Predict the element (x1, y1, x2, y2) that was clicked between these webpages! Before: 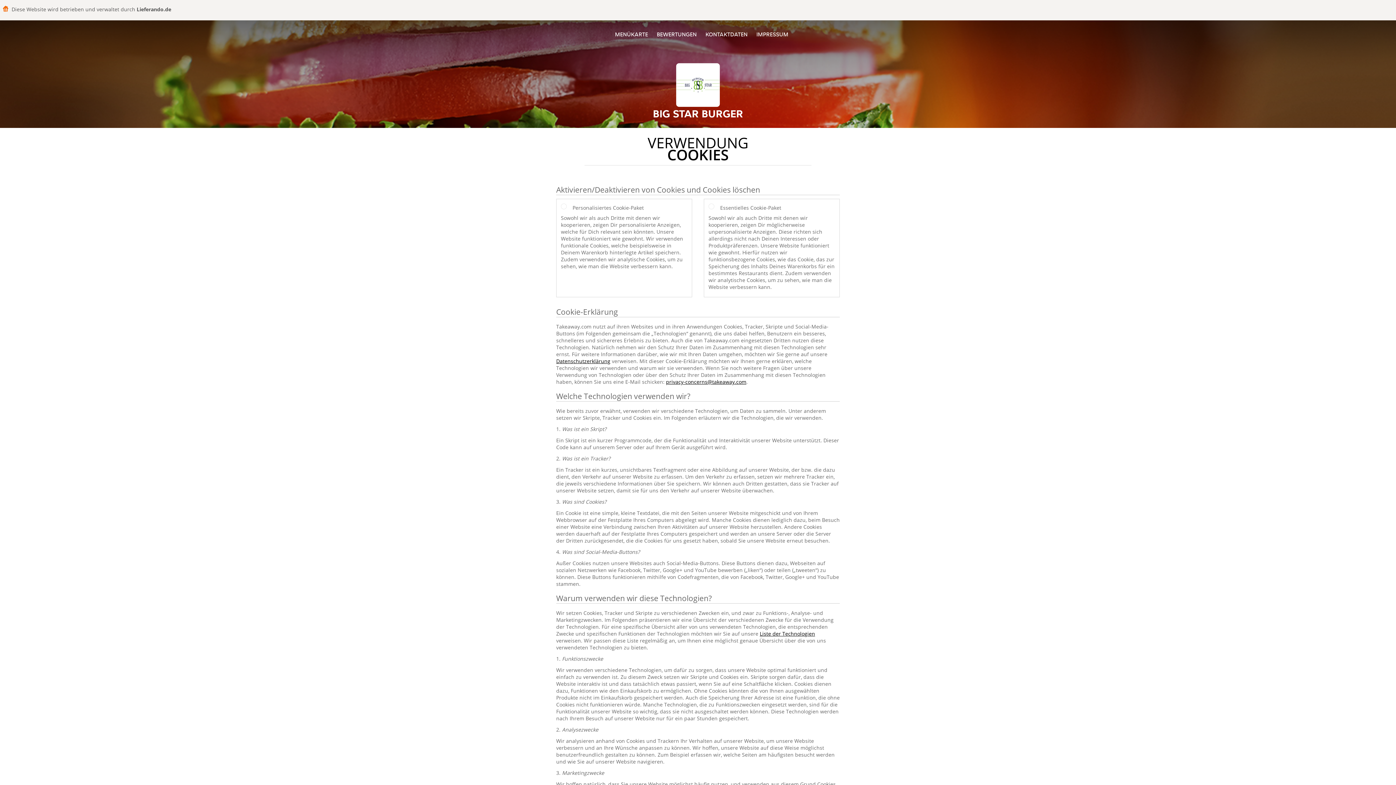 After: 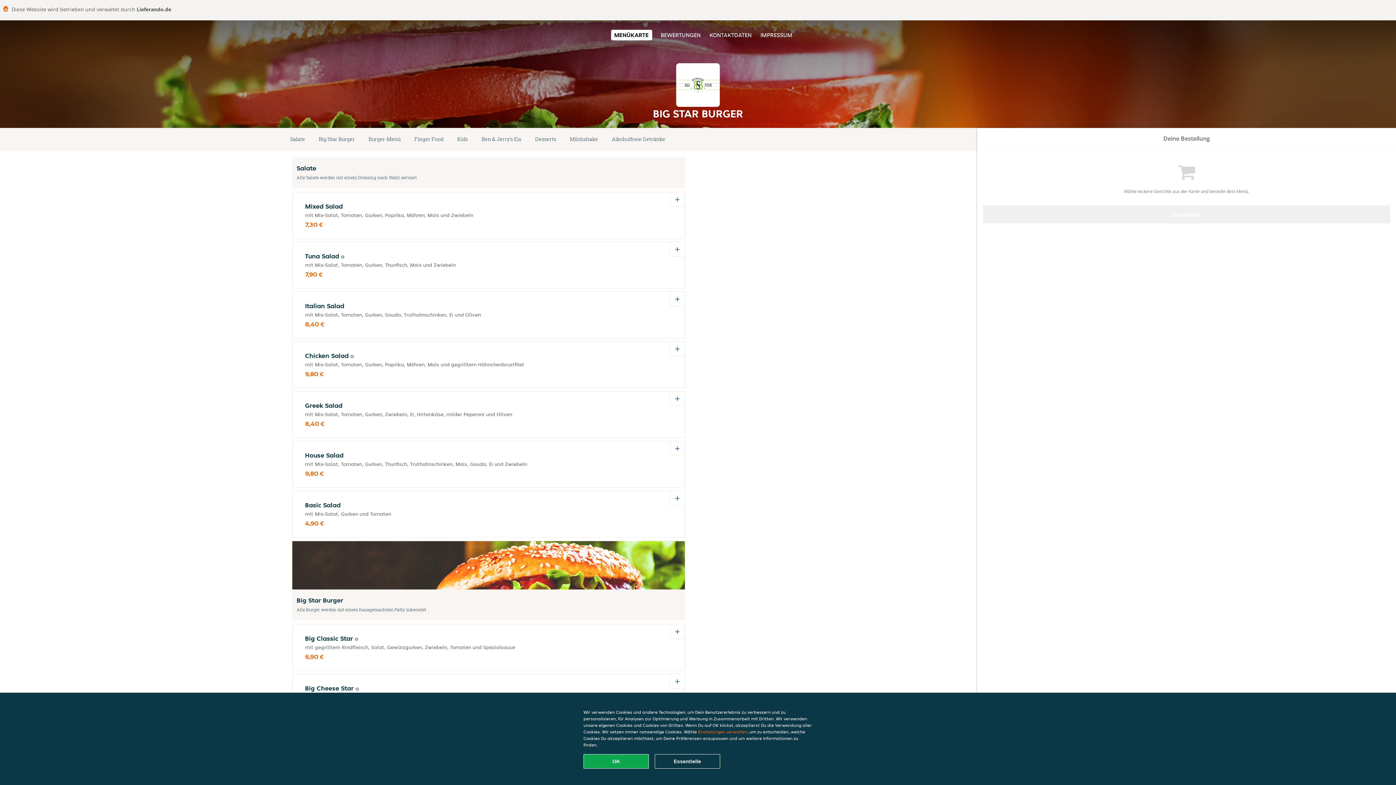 Action: bbox: (615, 30, 648, 38) label: MENÜKARTE